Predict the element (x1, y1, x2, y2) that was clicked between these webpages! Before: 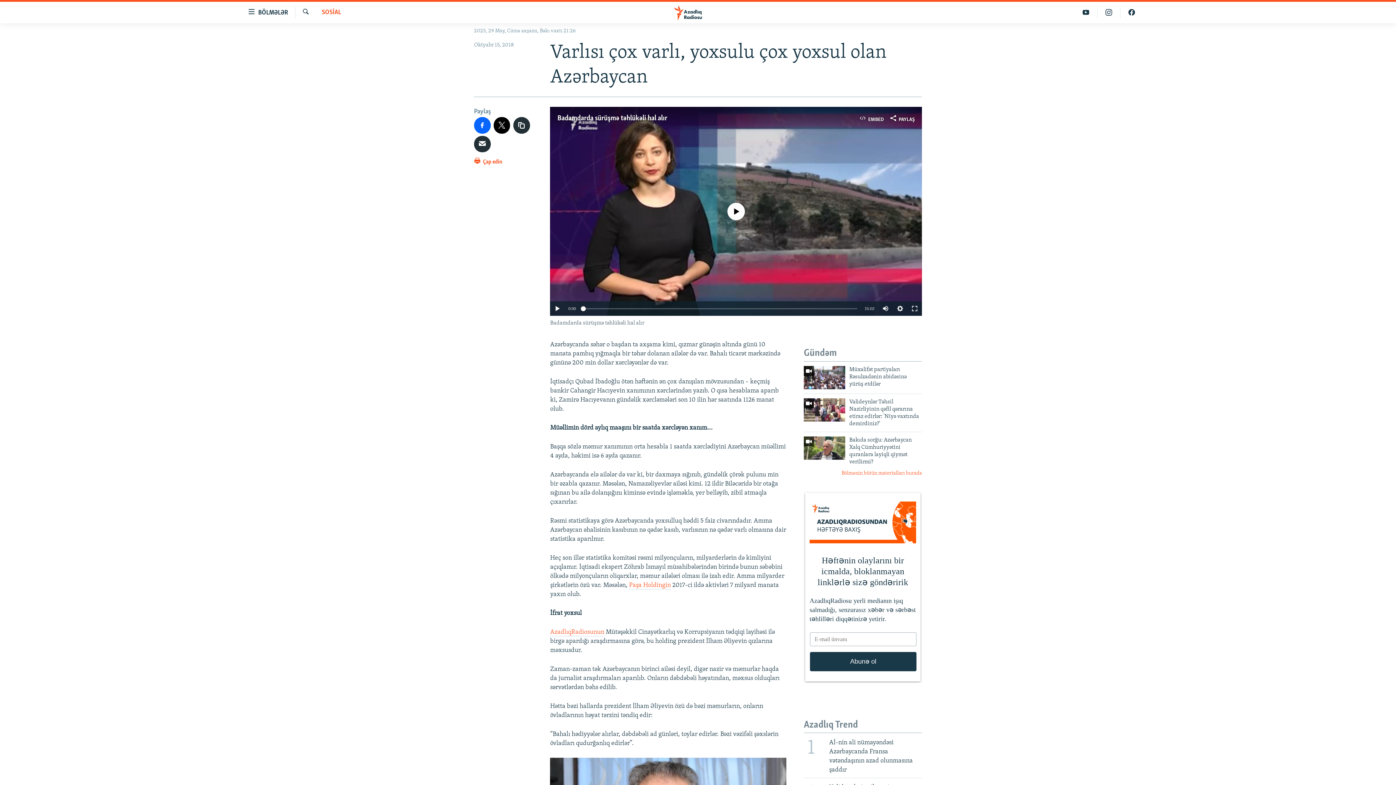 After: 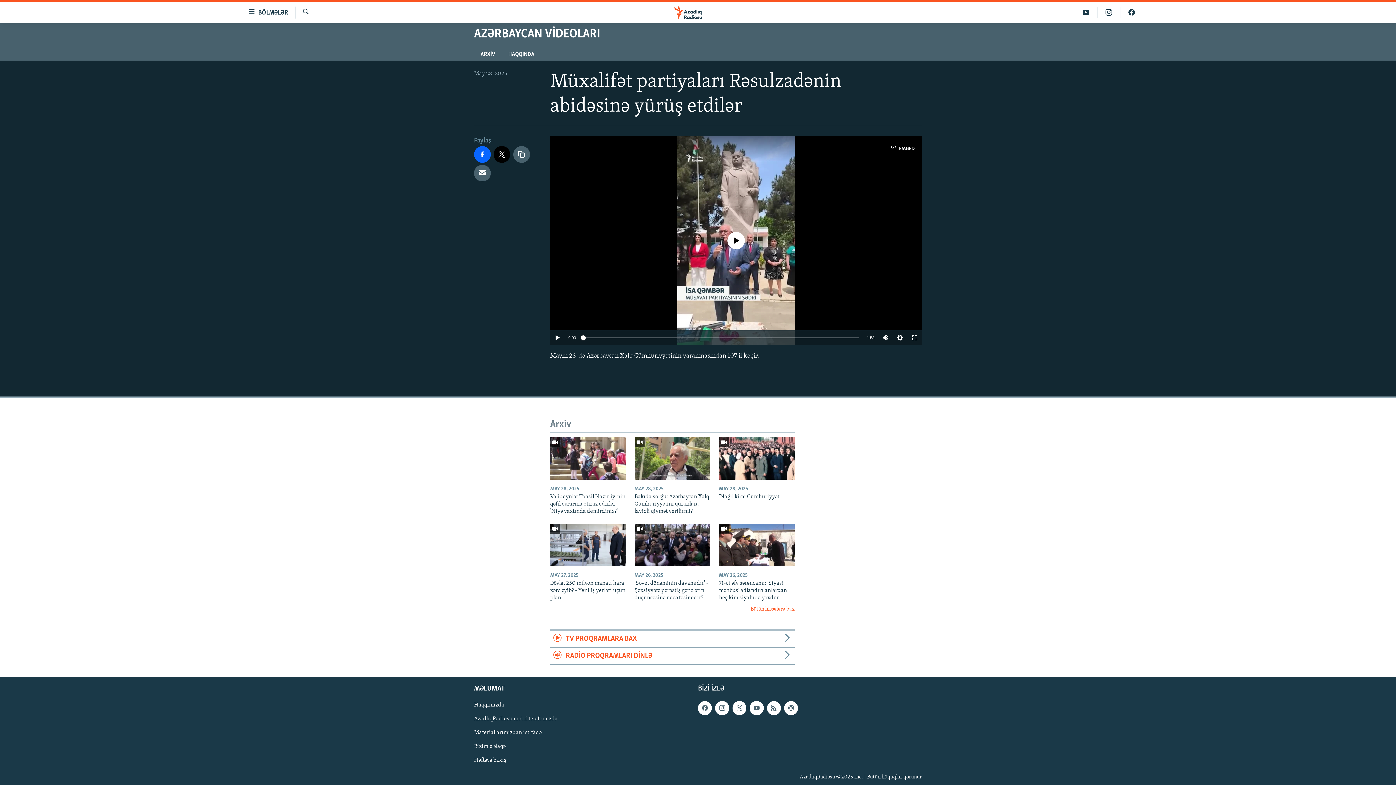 Action: bbox: (804, 366, 845, 389)